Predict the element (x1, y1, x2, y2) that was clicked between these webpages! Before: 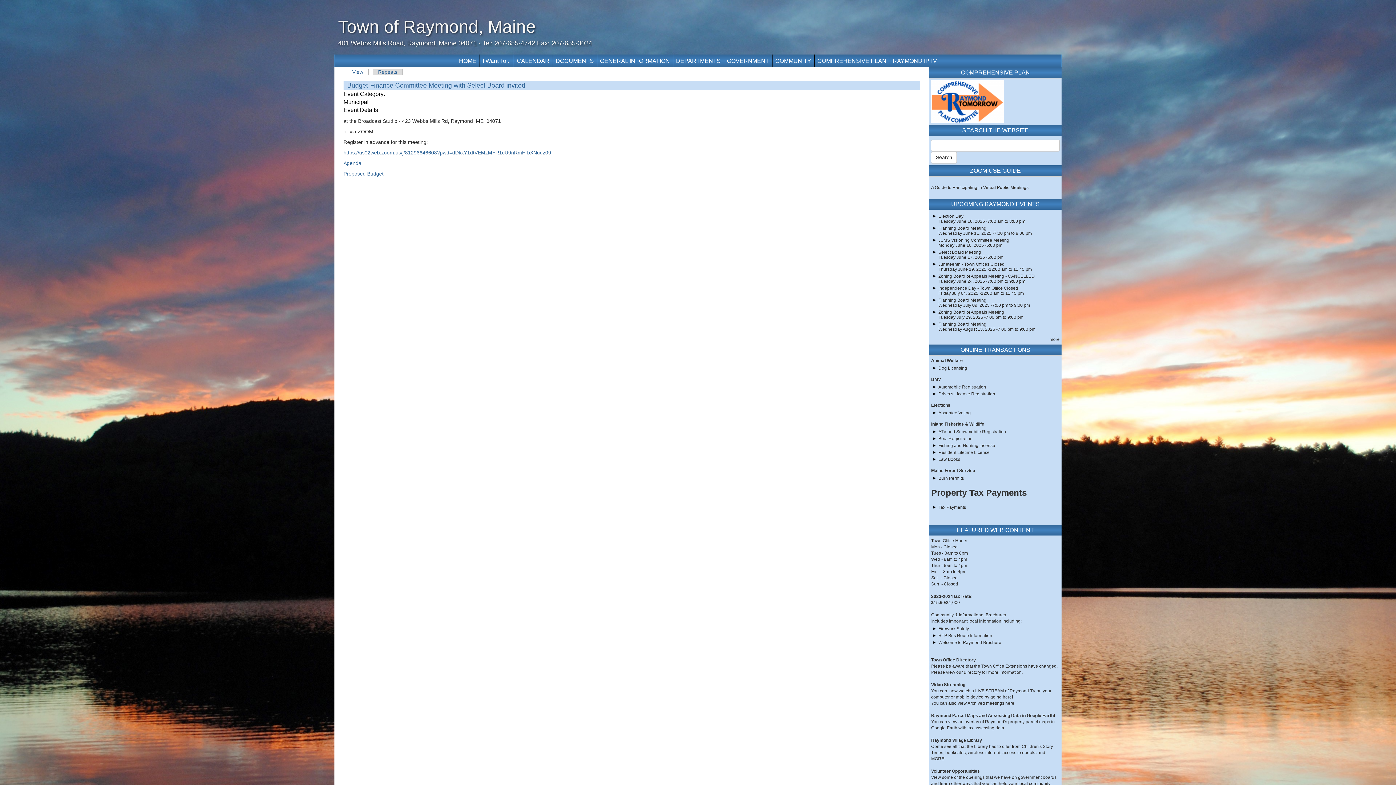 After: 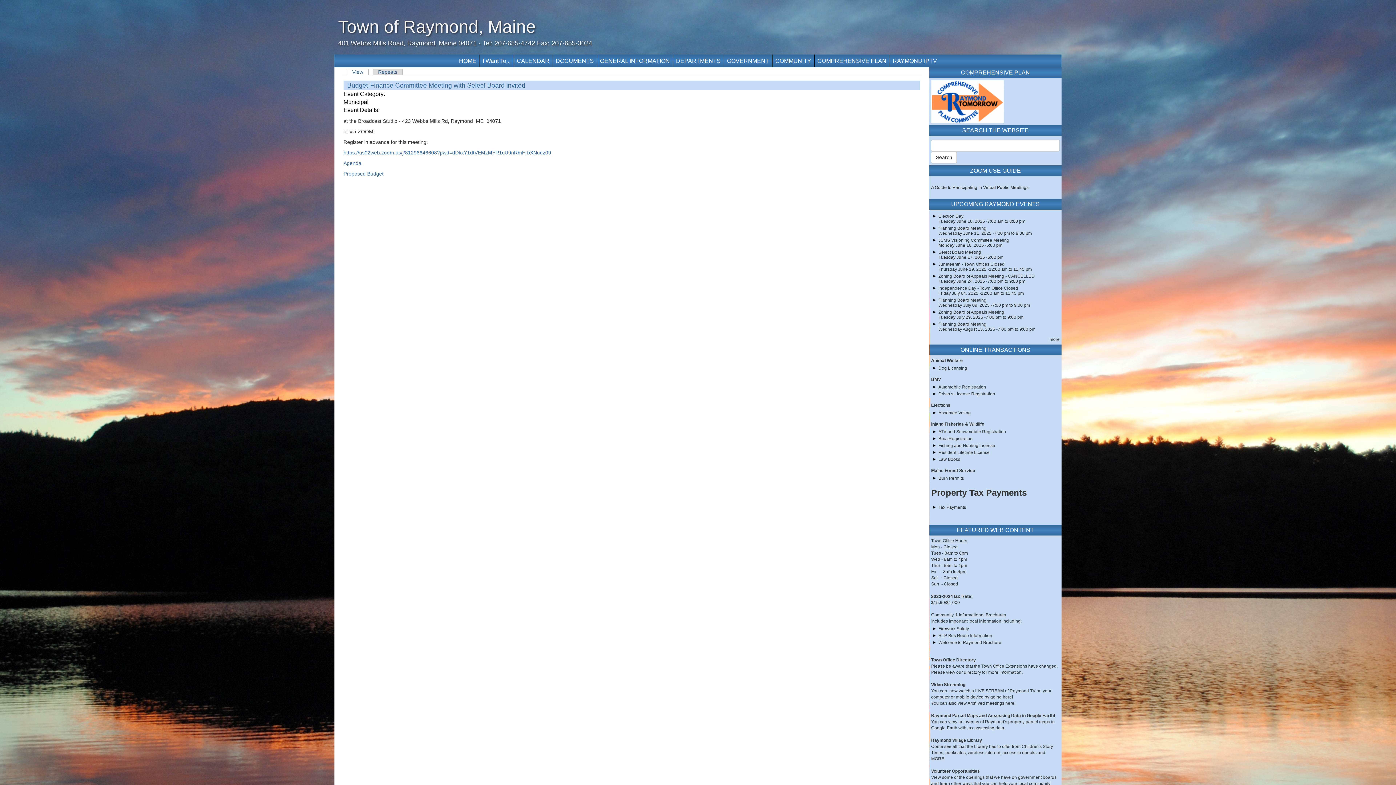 Action: label: A Guide to Participating in Virtual Public Meetings bbox: (931, 185, 1028, 190)